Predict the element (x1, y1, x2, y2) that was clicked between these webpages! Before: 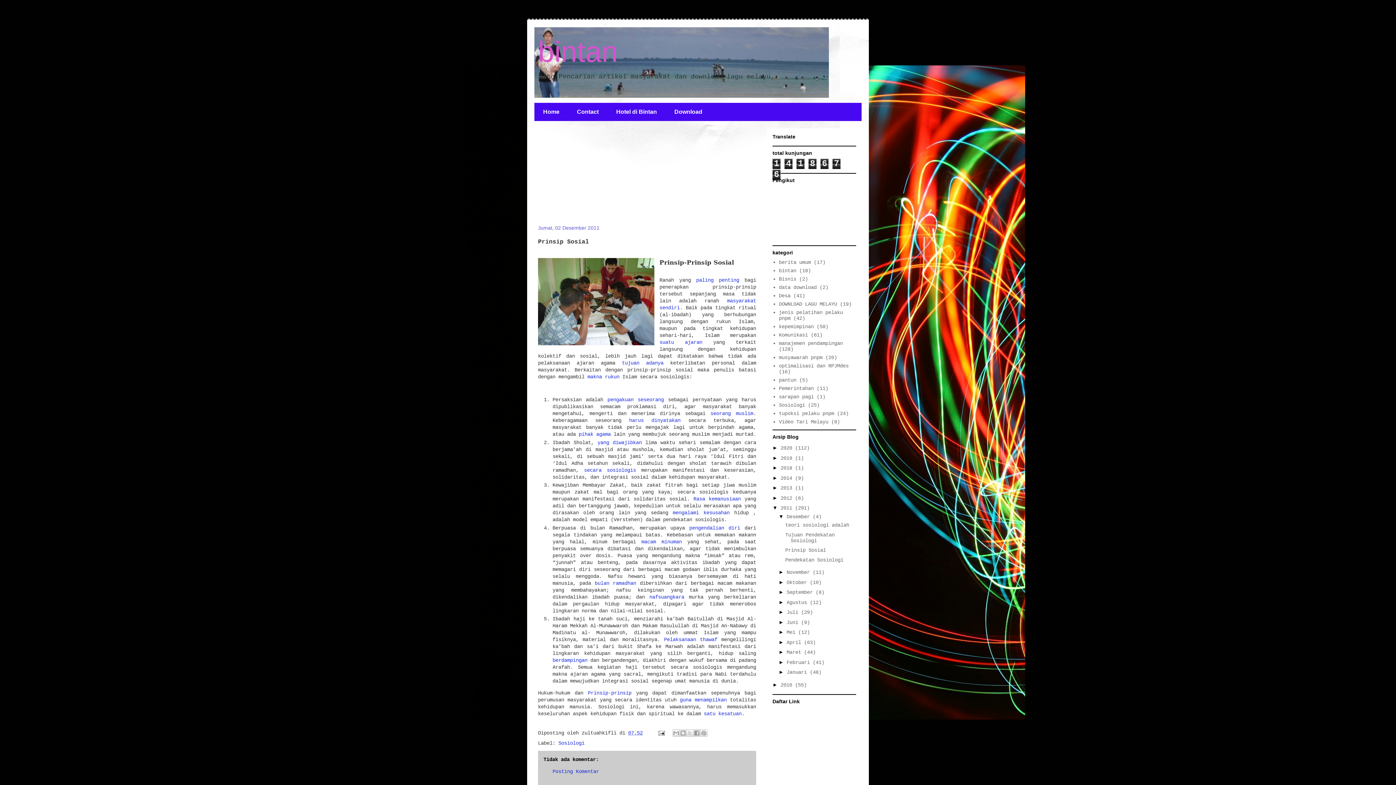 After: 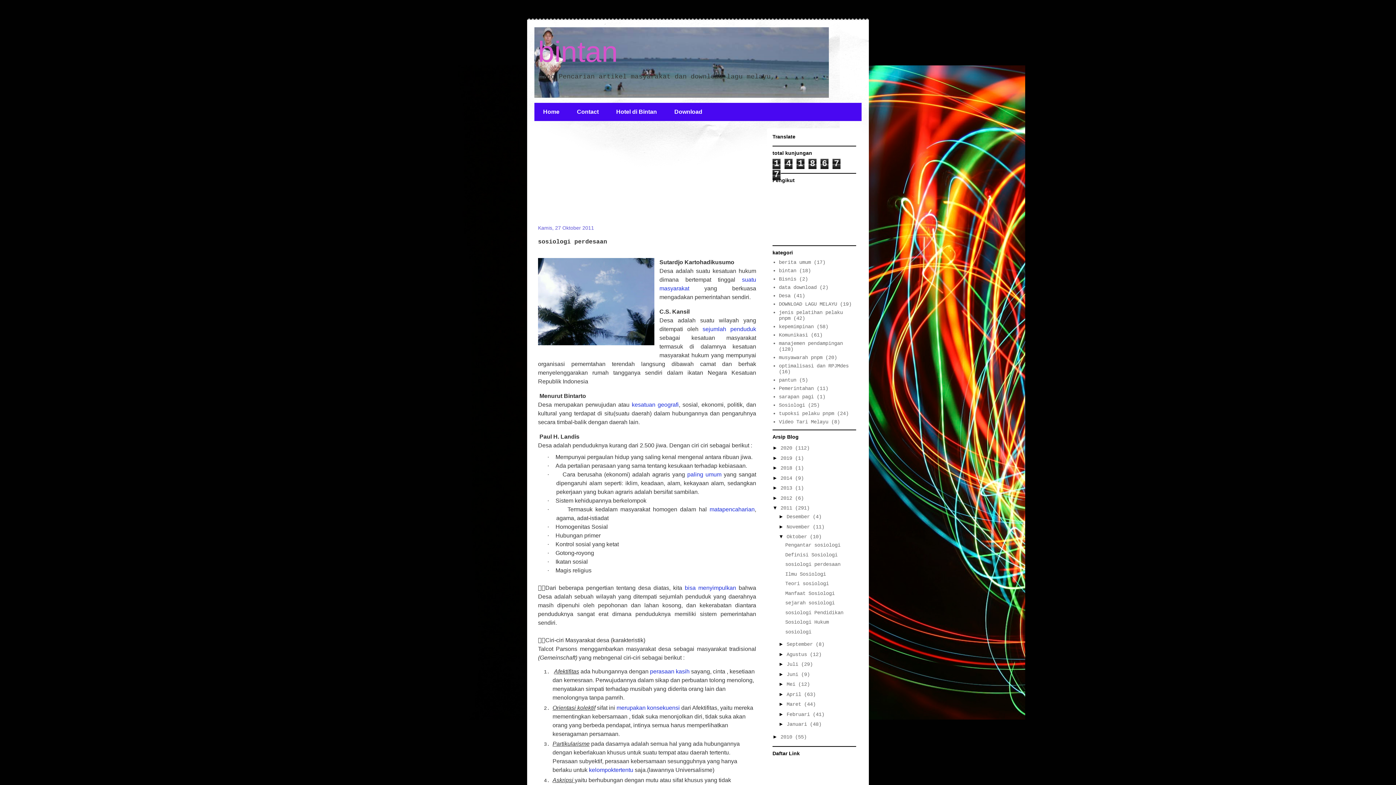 Action: bbox: (629, 417, 680, 423) label: harus dinyatakan